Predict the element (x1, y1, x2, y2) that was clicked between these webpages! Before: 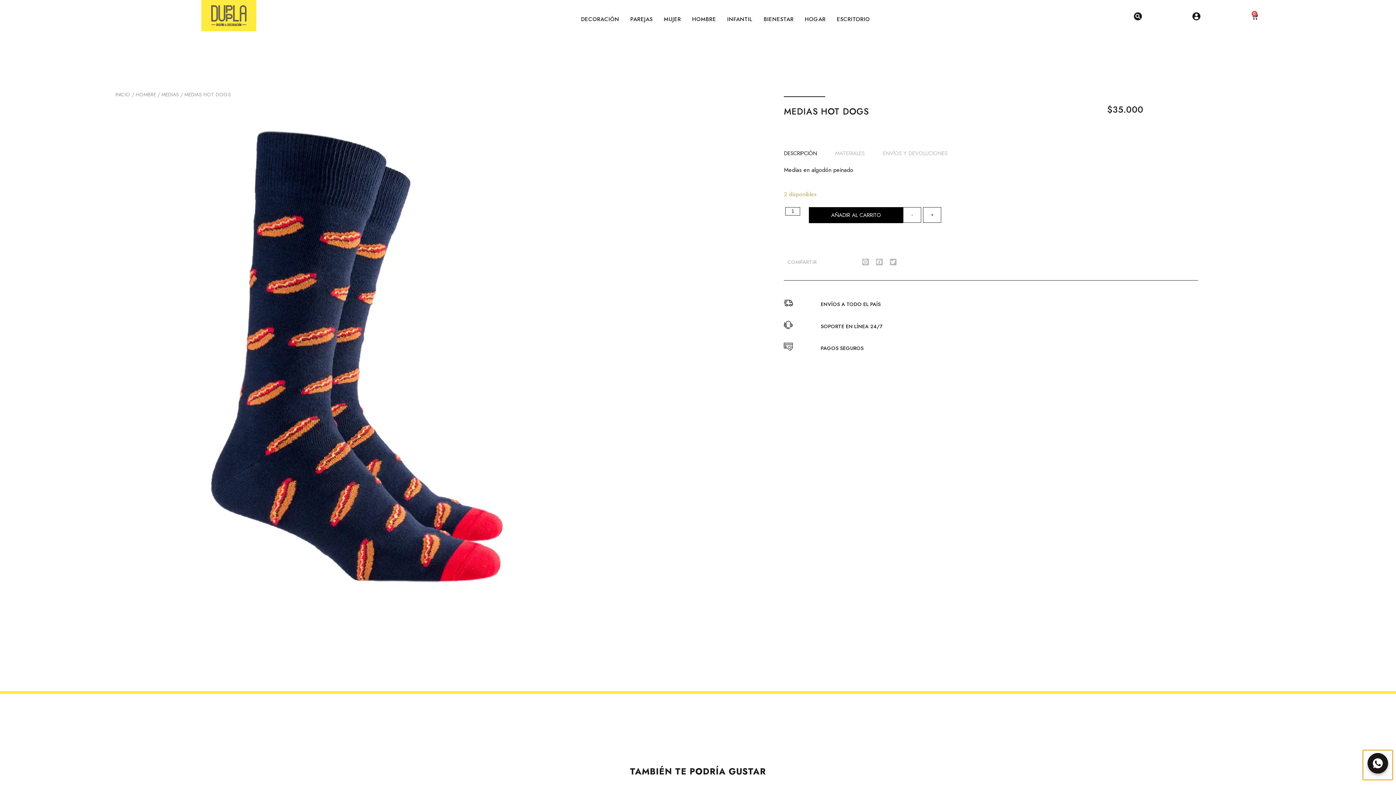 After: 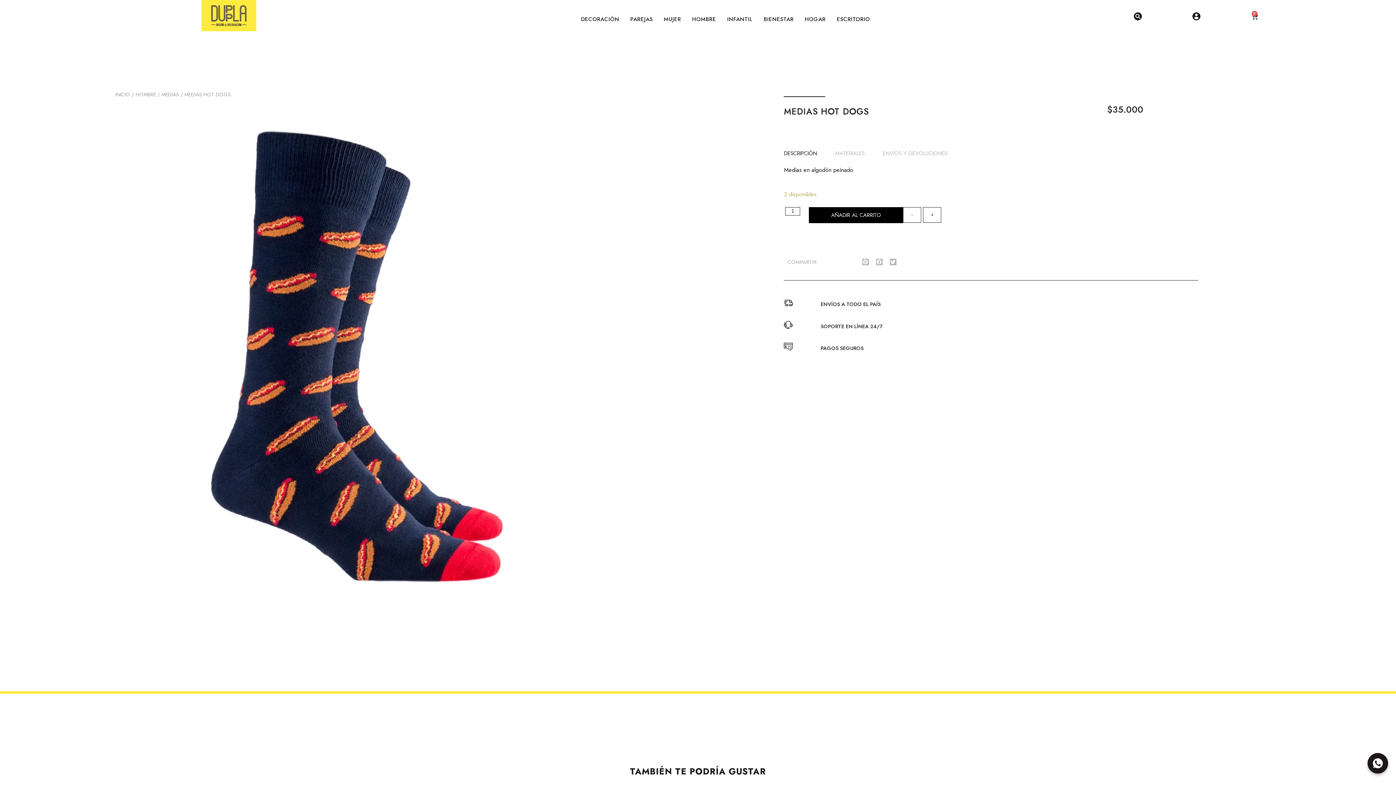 Action: label: Compartir en pinterest bbox: (862, 259, 868, 265)